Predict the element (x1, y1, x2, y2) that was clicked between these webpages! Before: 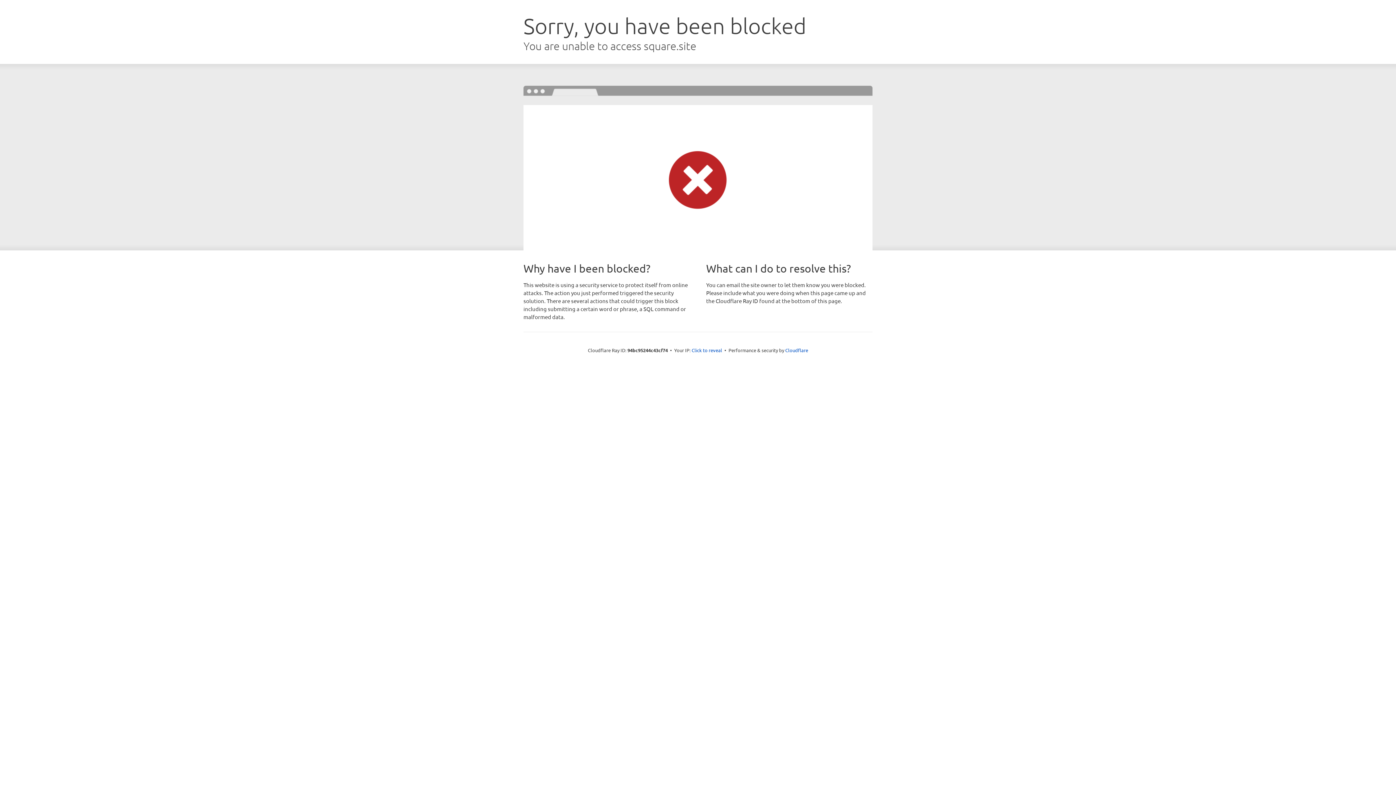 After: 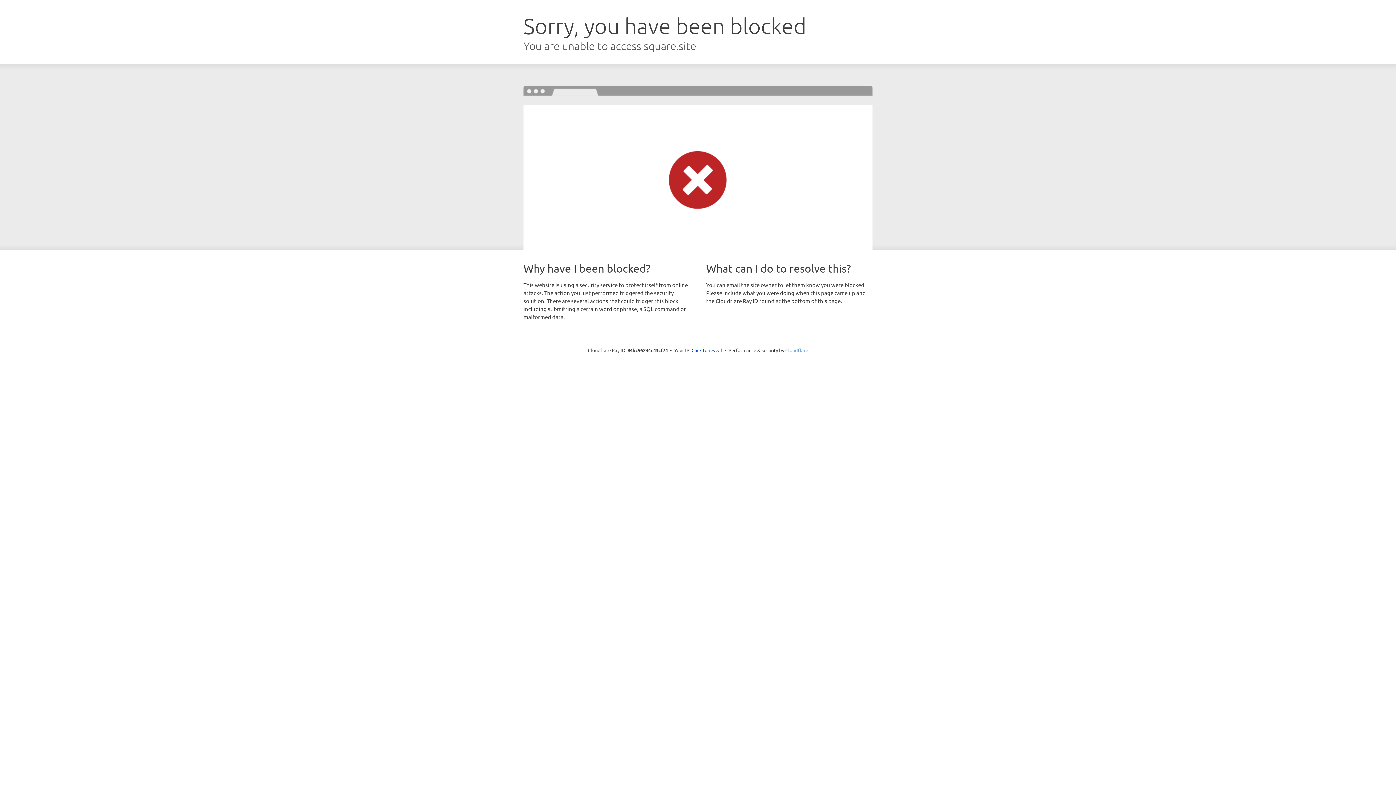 Action: label: Cloudflare bbox: (785, 347, 808, 353)